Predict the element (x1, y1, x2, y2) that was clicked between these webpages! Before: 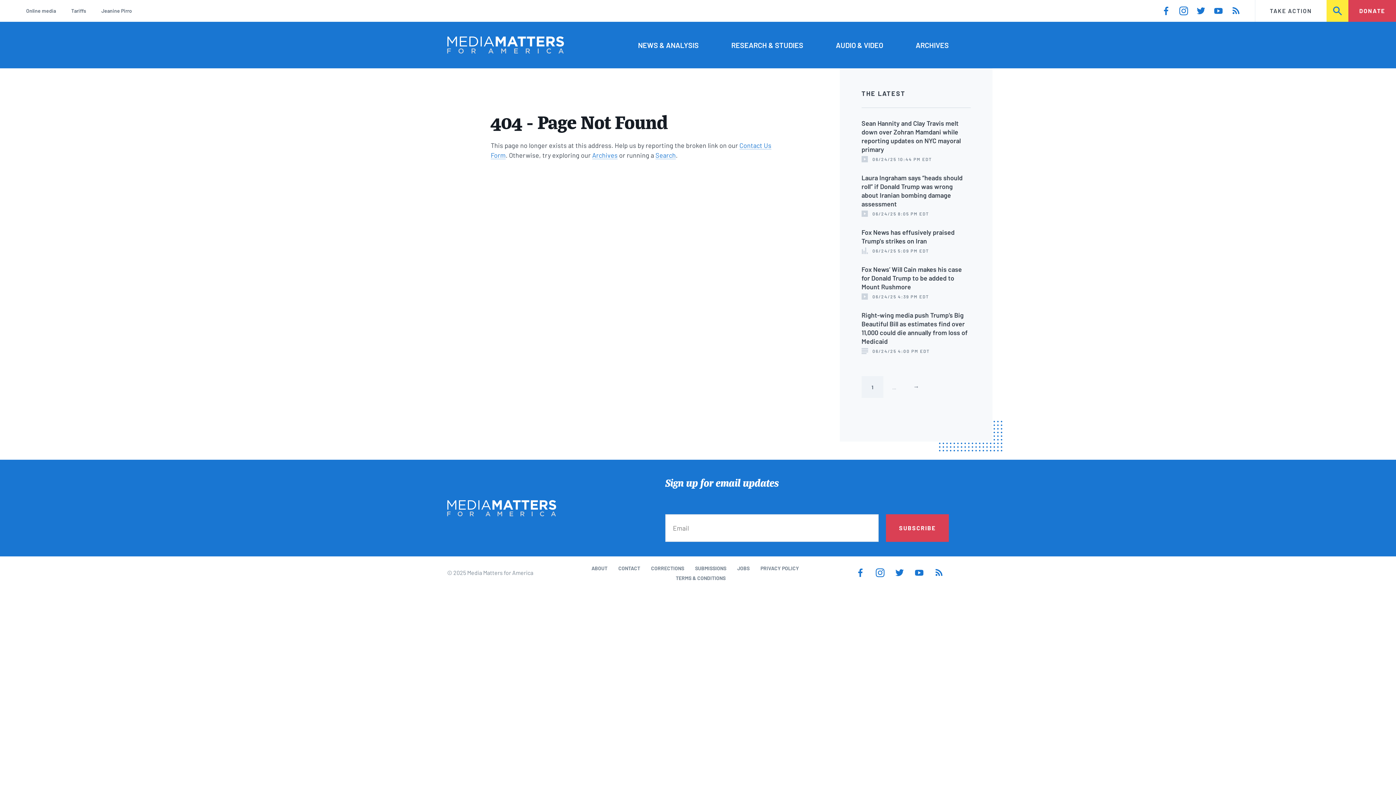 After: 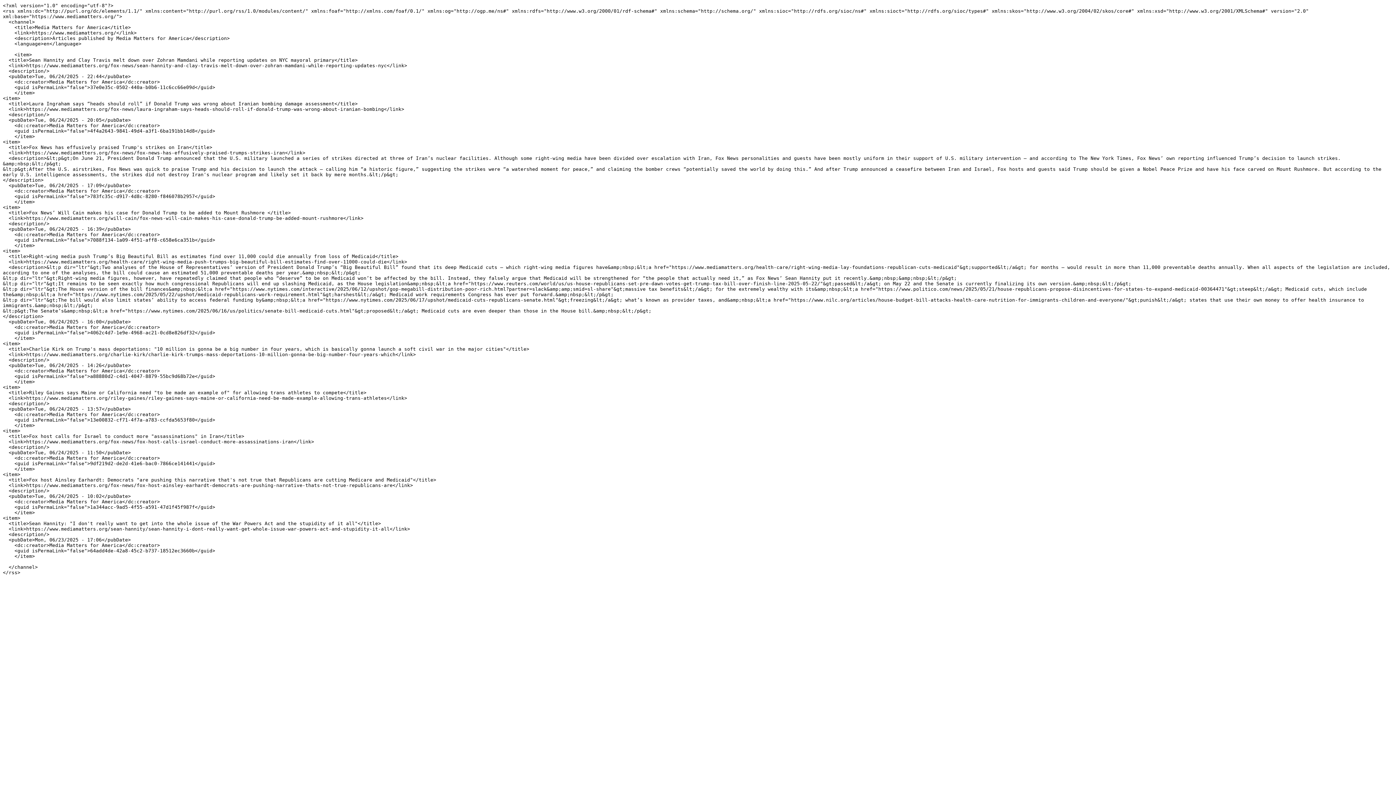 Action: bbox: (1232, 6, 1240, 15)